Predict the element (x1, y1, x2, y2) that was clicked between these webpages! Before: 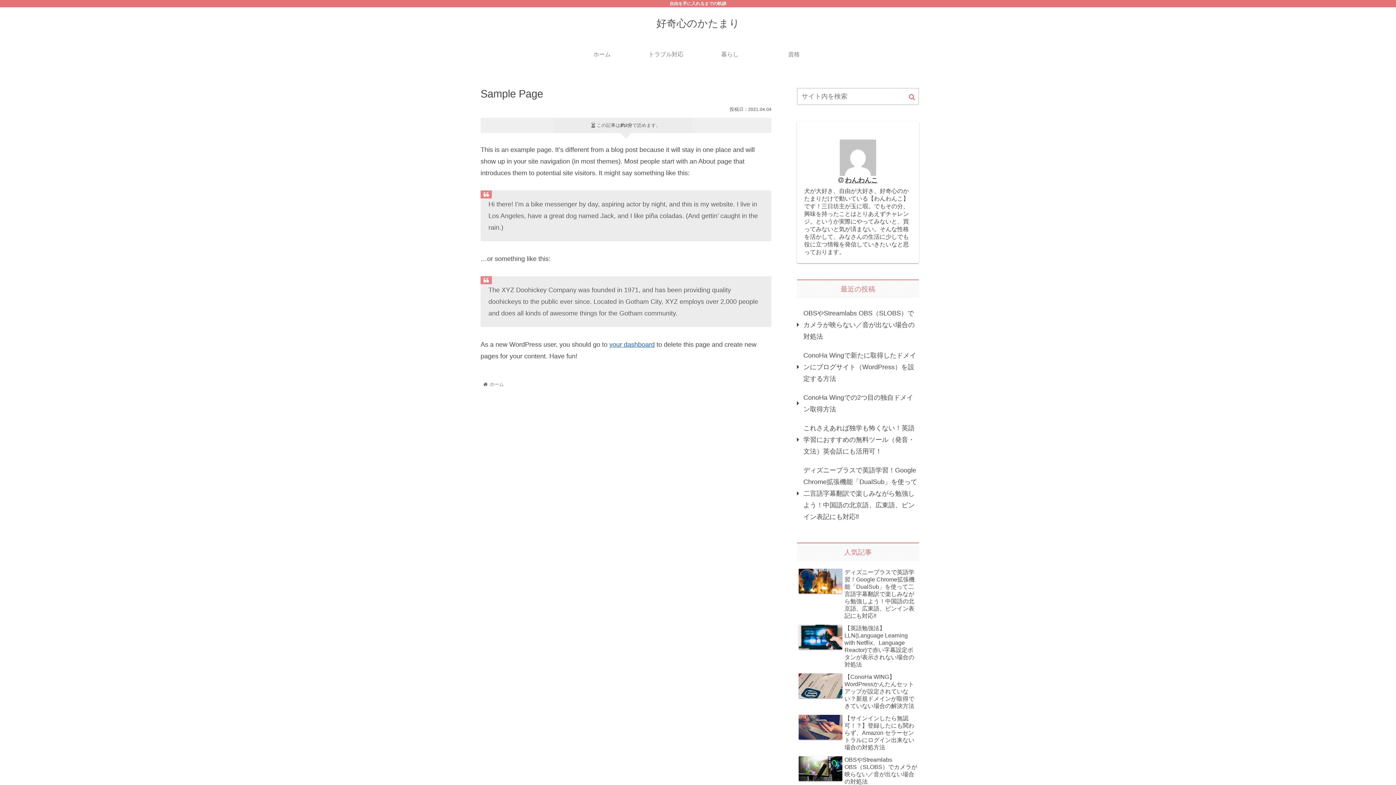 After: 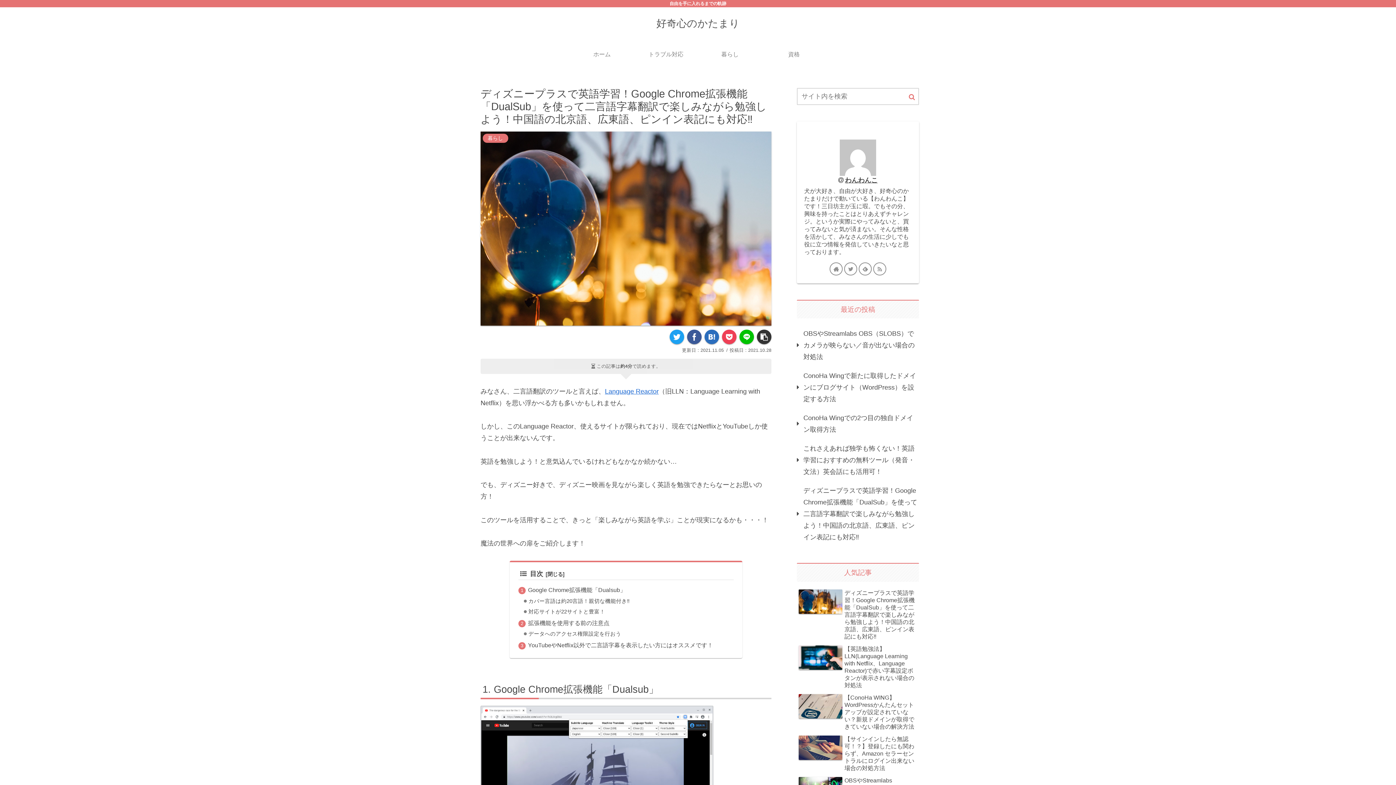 Action: bbox: (797, 461, 919, 526) label: ディズニープラスで英語学習！Google Chrome拡張機能「DualSub」を使って二言語字幕翻訳で楽しみながら勉強しよう！中国語の北京語、広東語、ピンイン表記にも対応‼︎